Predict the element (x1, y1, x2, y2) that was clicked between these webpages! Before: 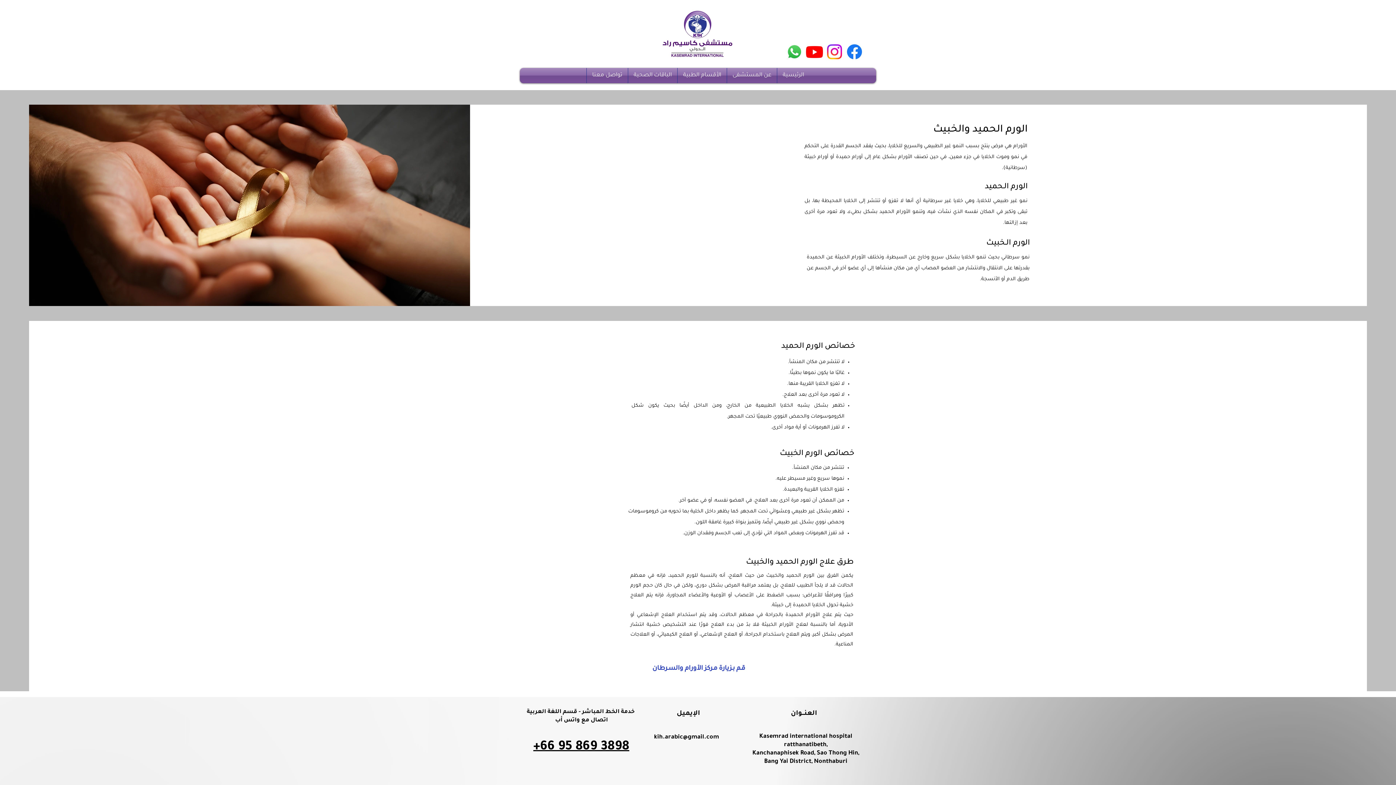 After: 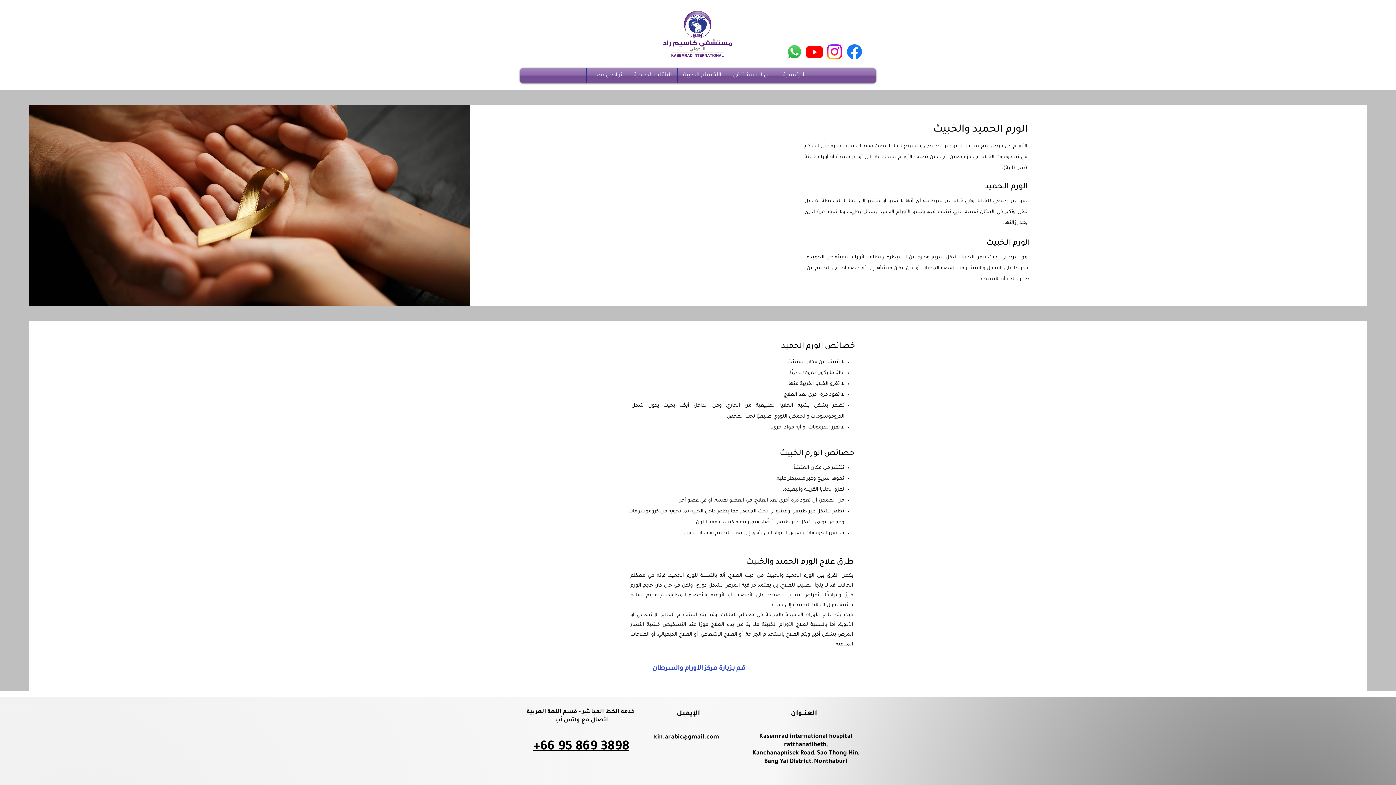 Action: bbox: (844, 41, 864, 61)